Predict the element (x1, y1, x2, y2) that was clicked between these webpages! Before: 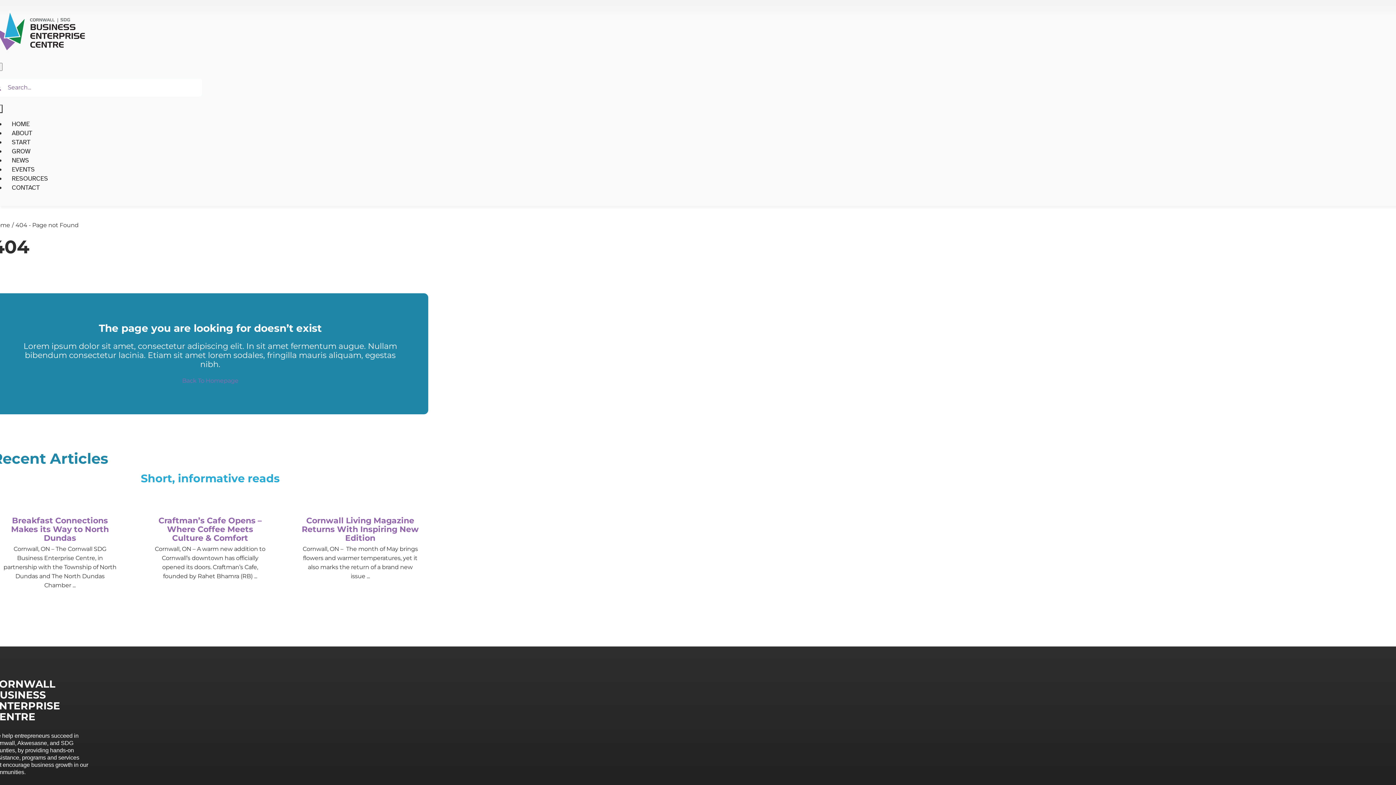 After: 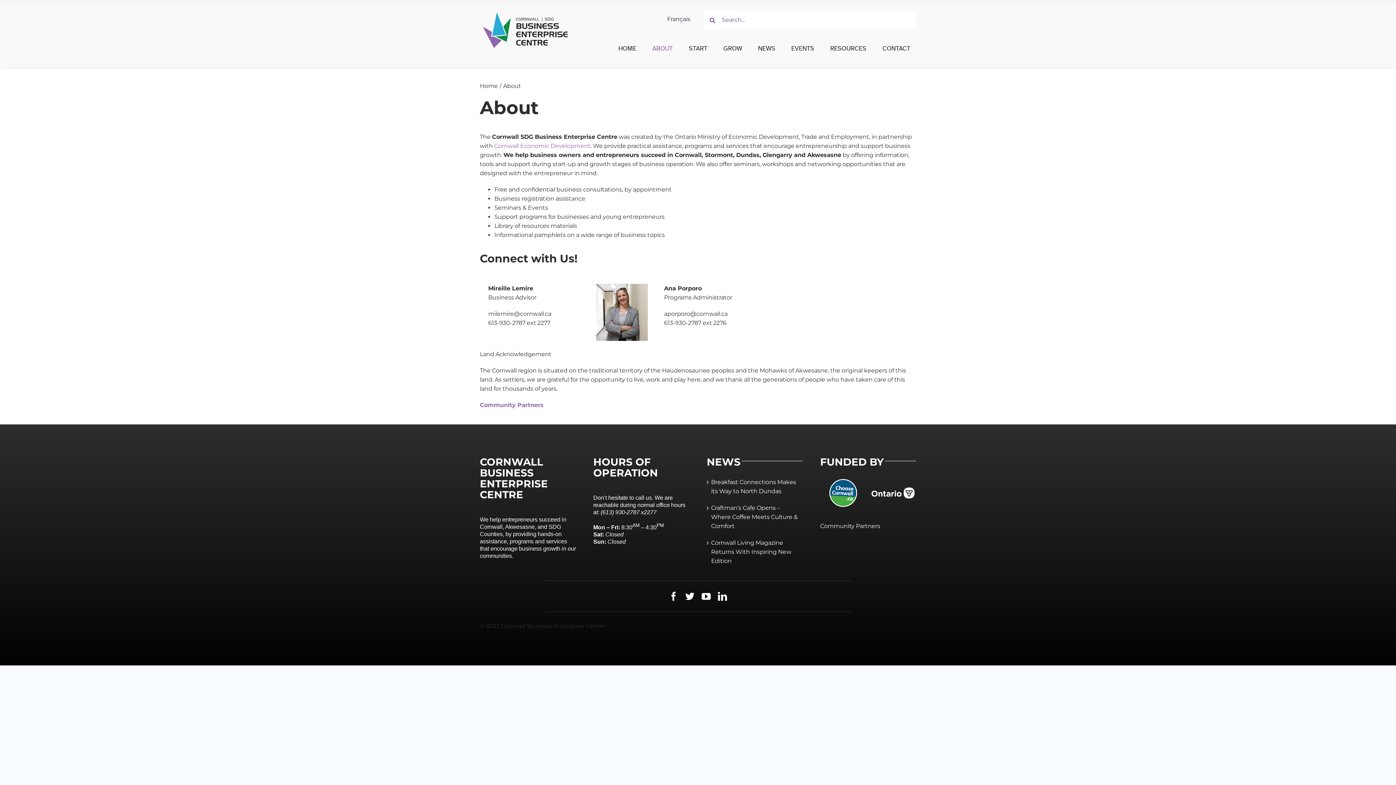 Action: bbox: (5, 124, 38, 141) label: ABOUT